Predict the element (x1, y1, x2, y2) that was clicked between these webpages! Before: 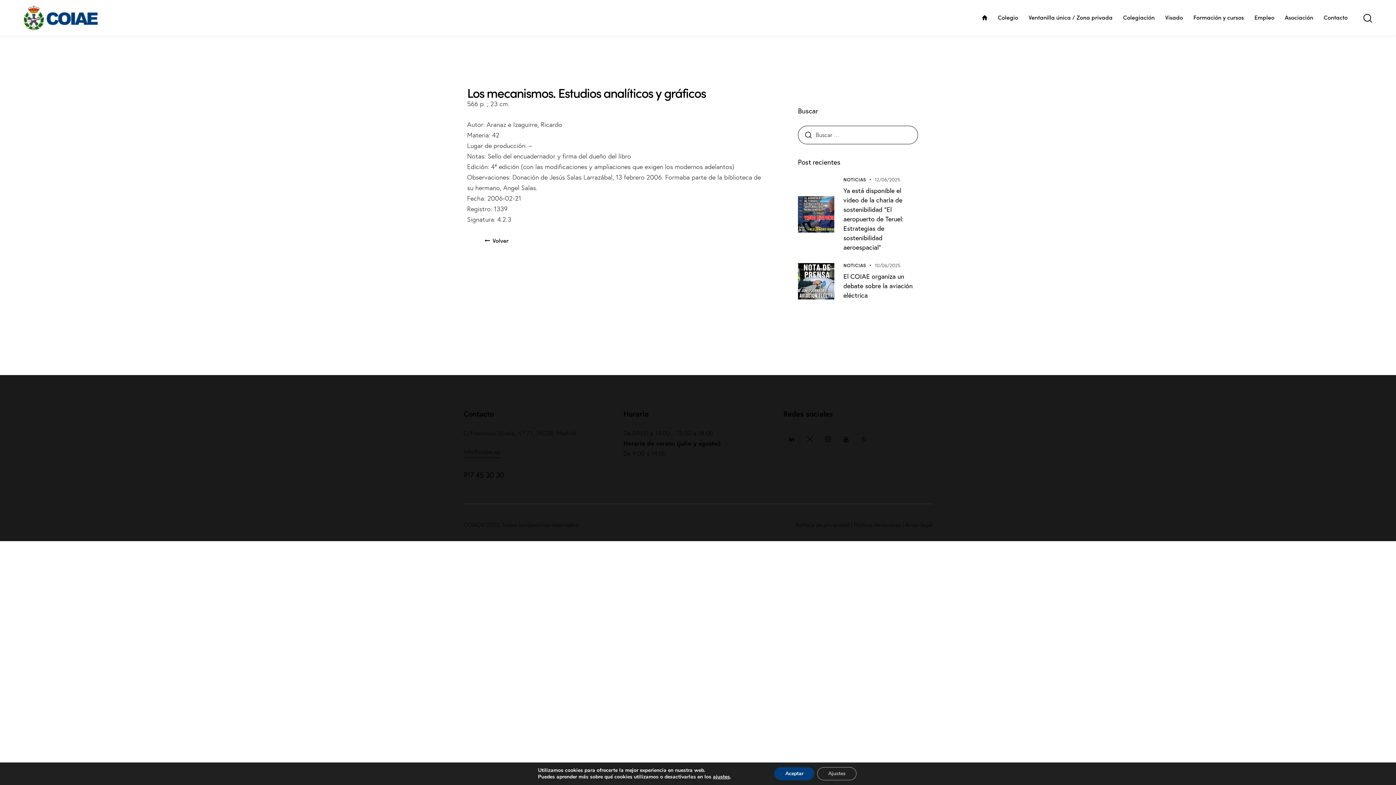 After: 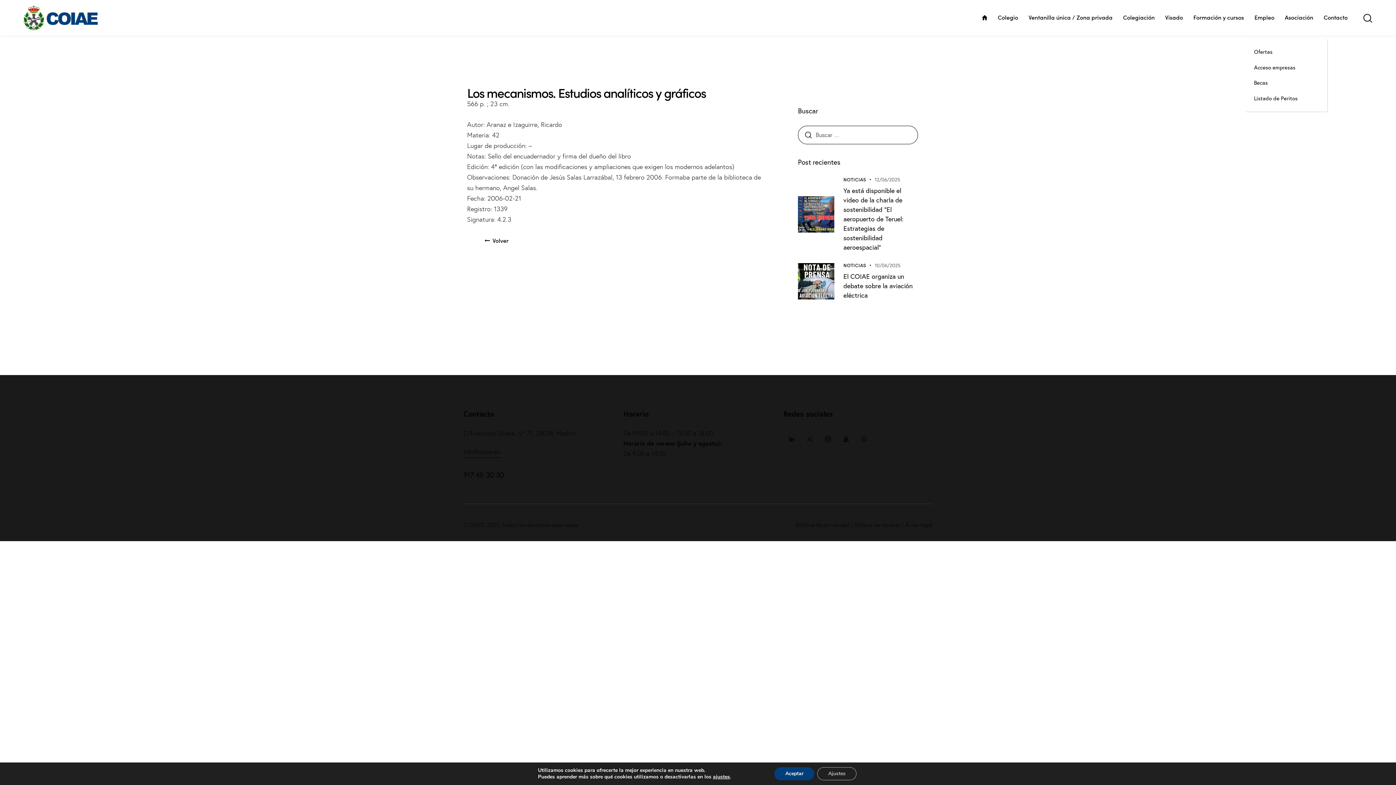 Action: bbox: (1249, 7, 1279, 27) label: Empleo